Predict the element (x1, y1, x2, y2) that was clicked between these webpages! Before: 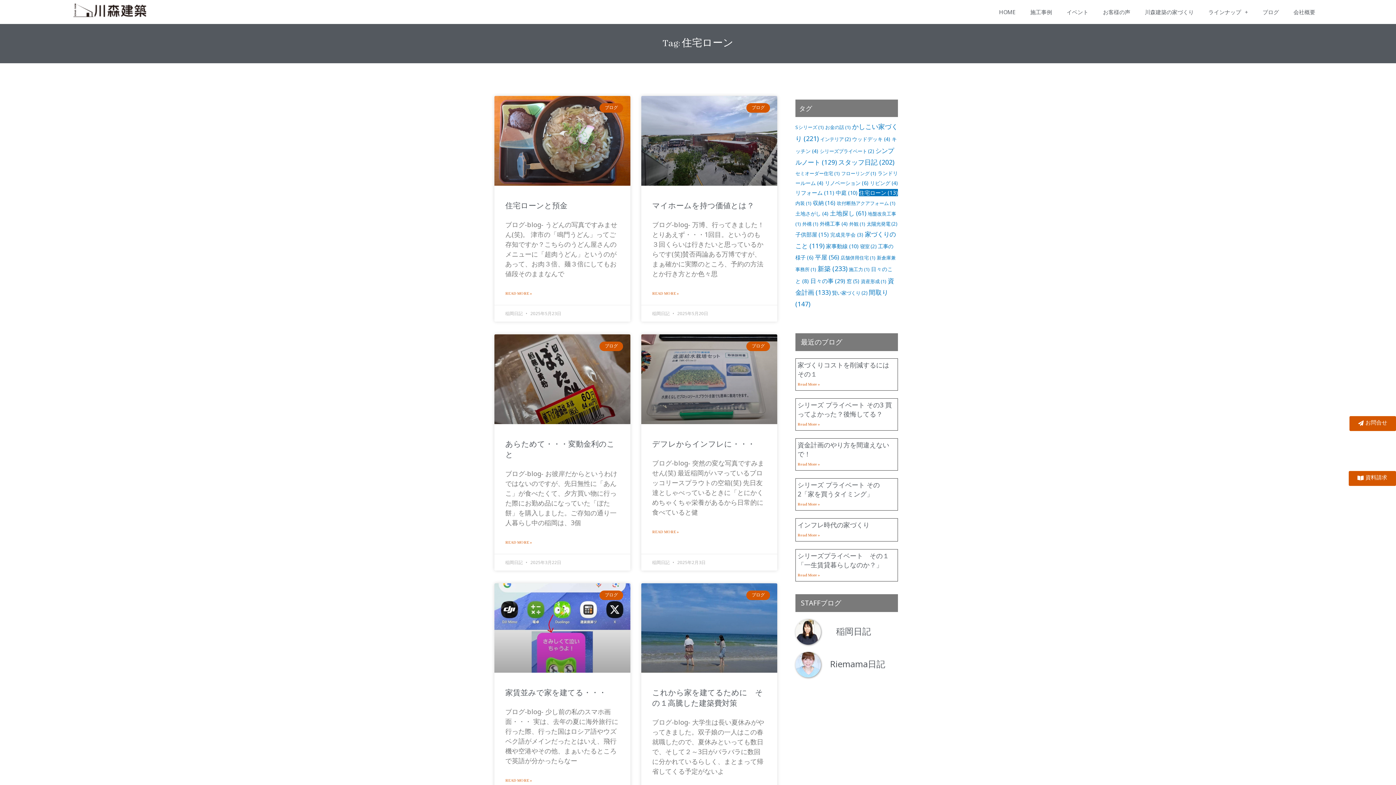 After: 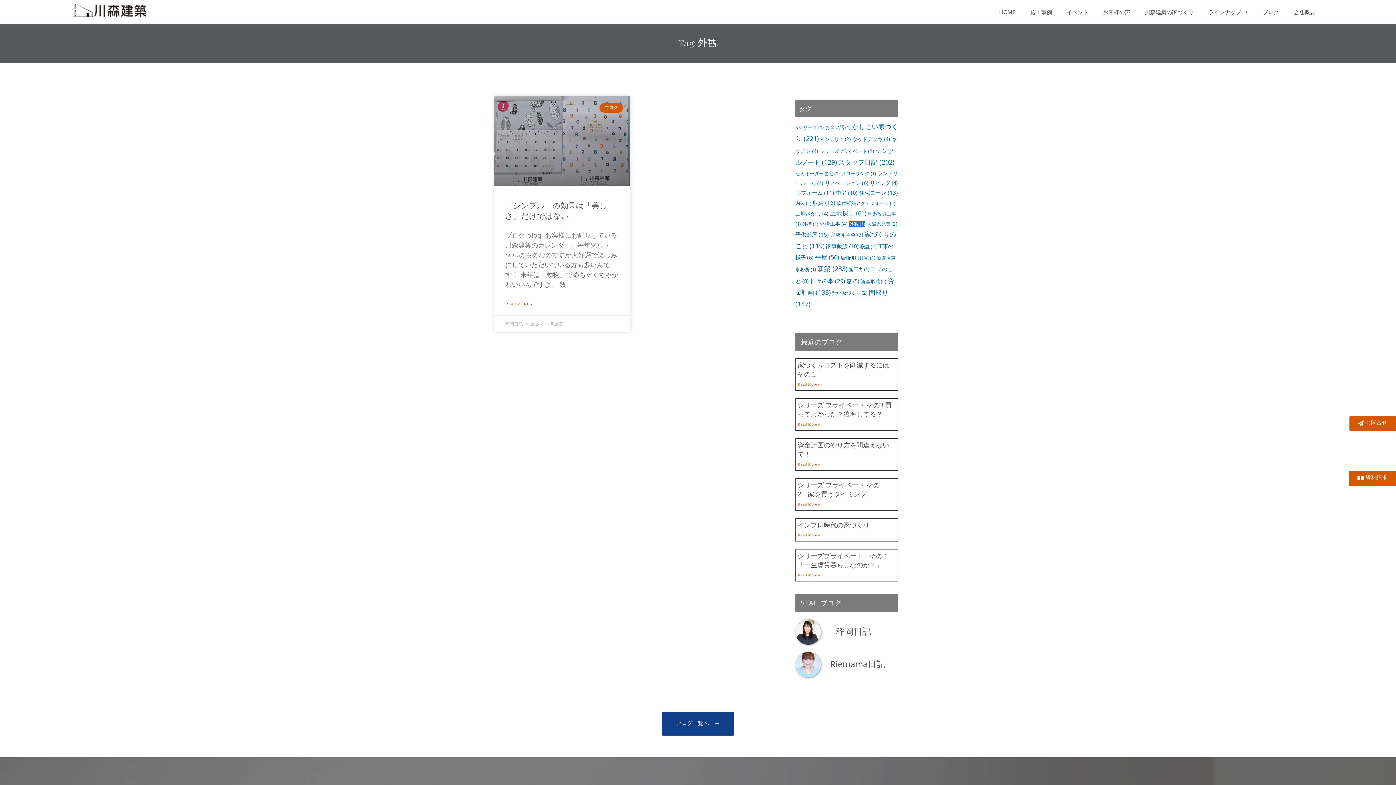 Action: label: 外観 (1個の項目) bbox: (849, 220, 865, 227)